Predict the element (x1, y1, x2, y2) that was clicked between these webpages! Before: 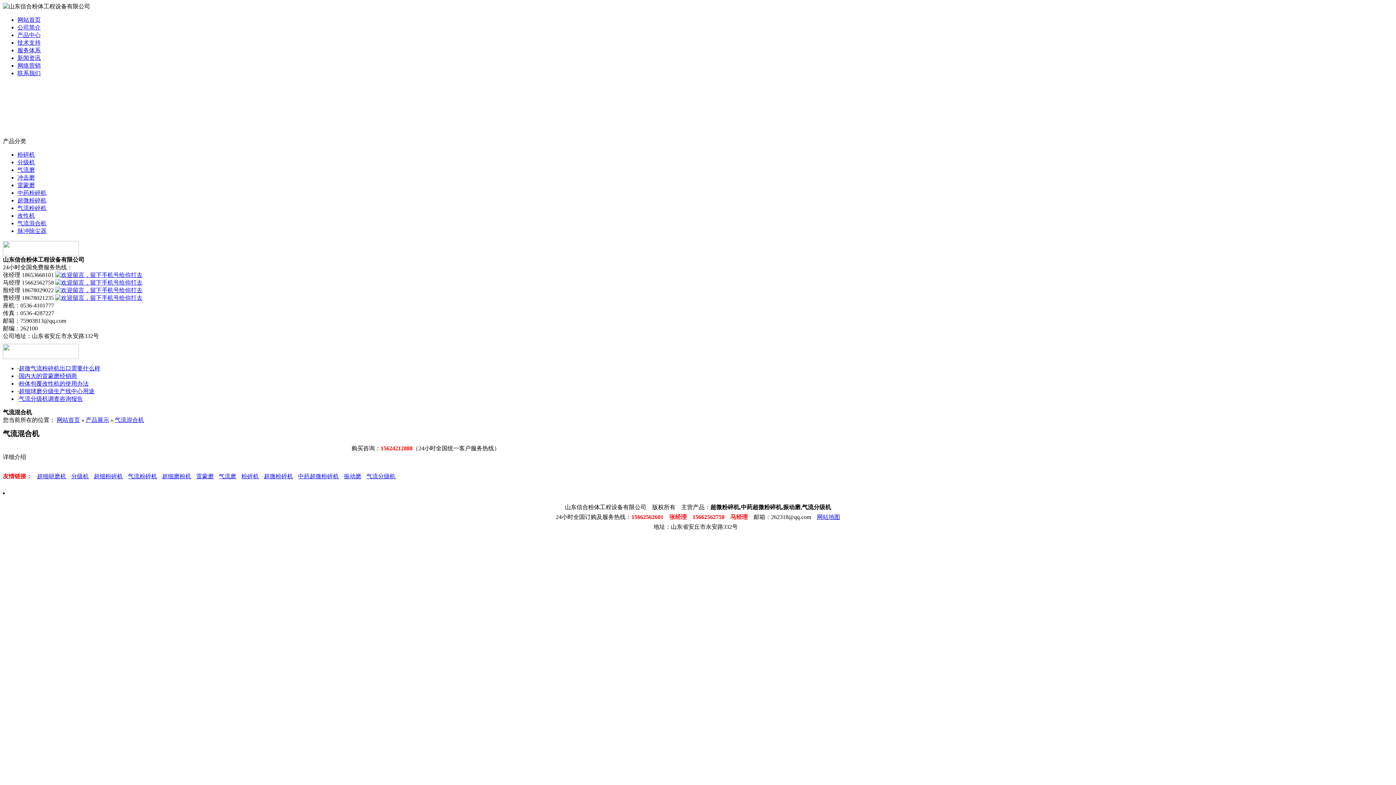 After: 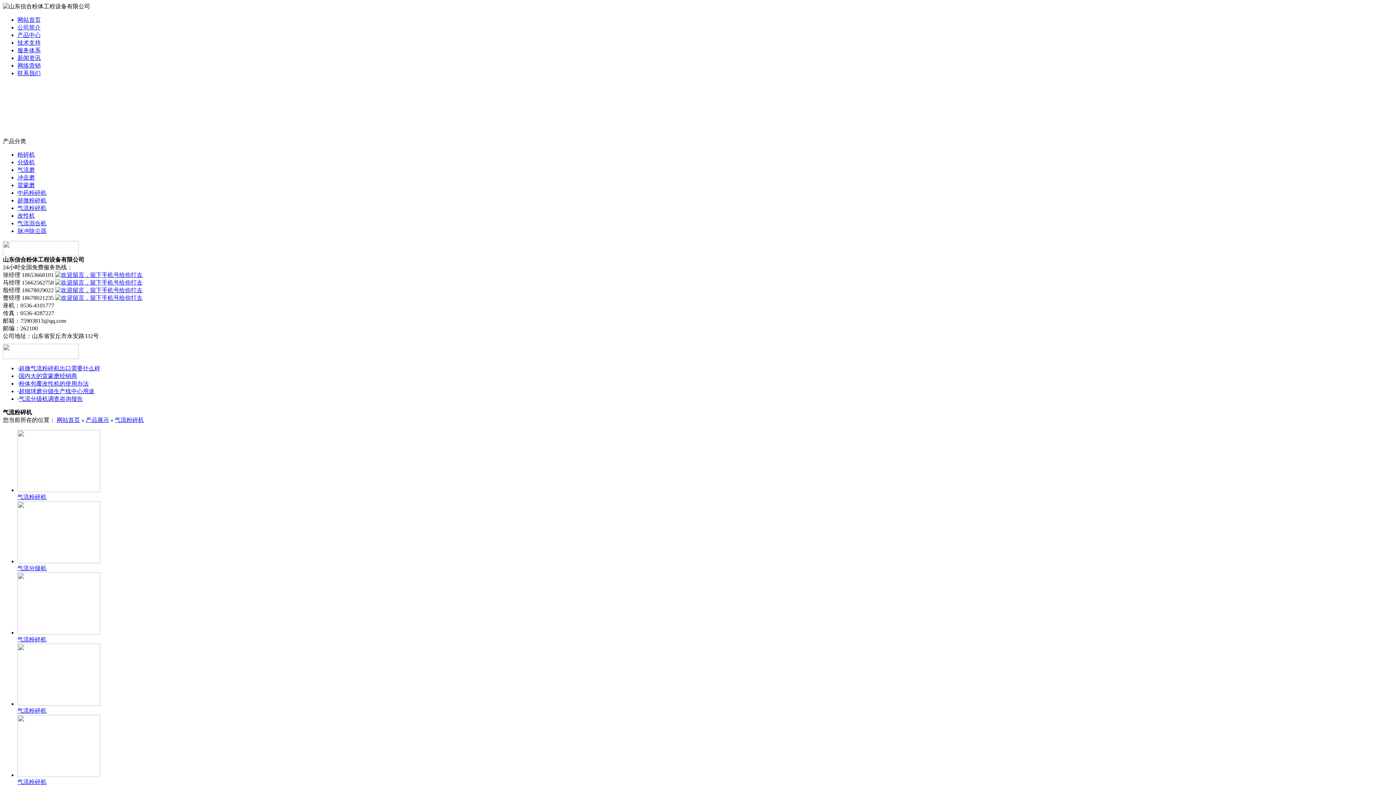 Action: bbox: (17, 205, 46, 211) label: 气流粉碎机